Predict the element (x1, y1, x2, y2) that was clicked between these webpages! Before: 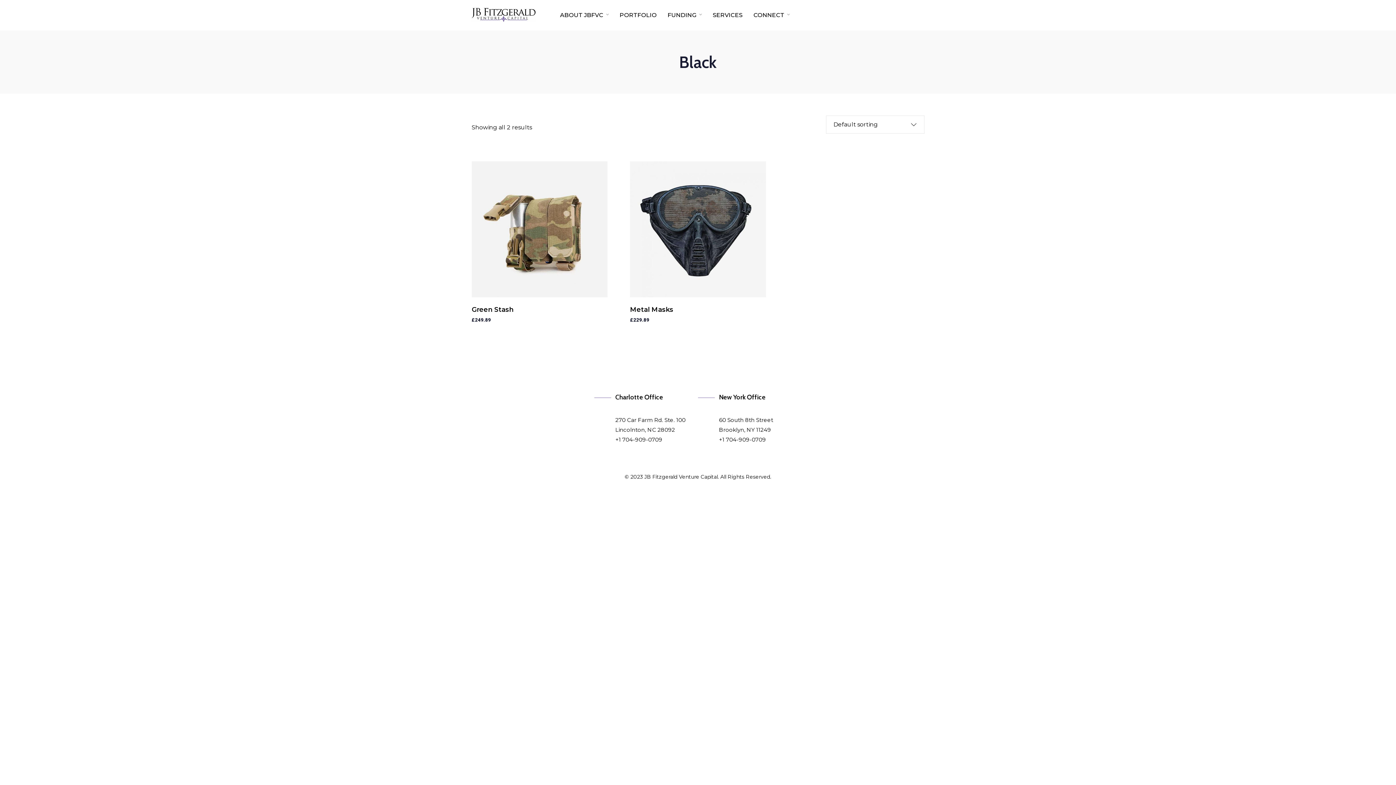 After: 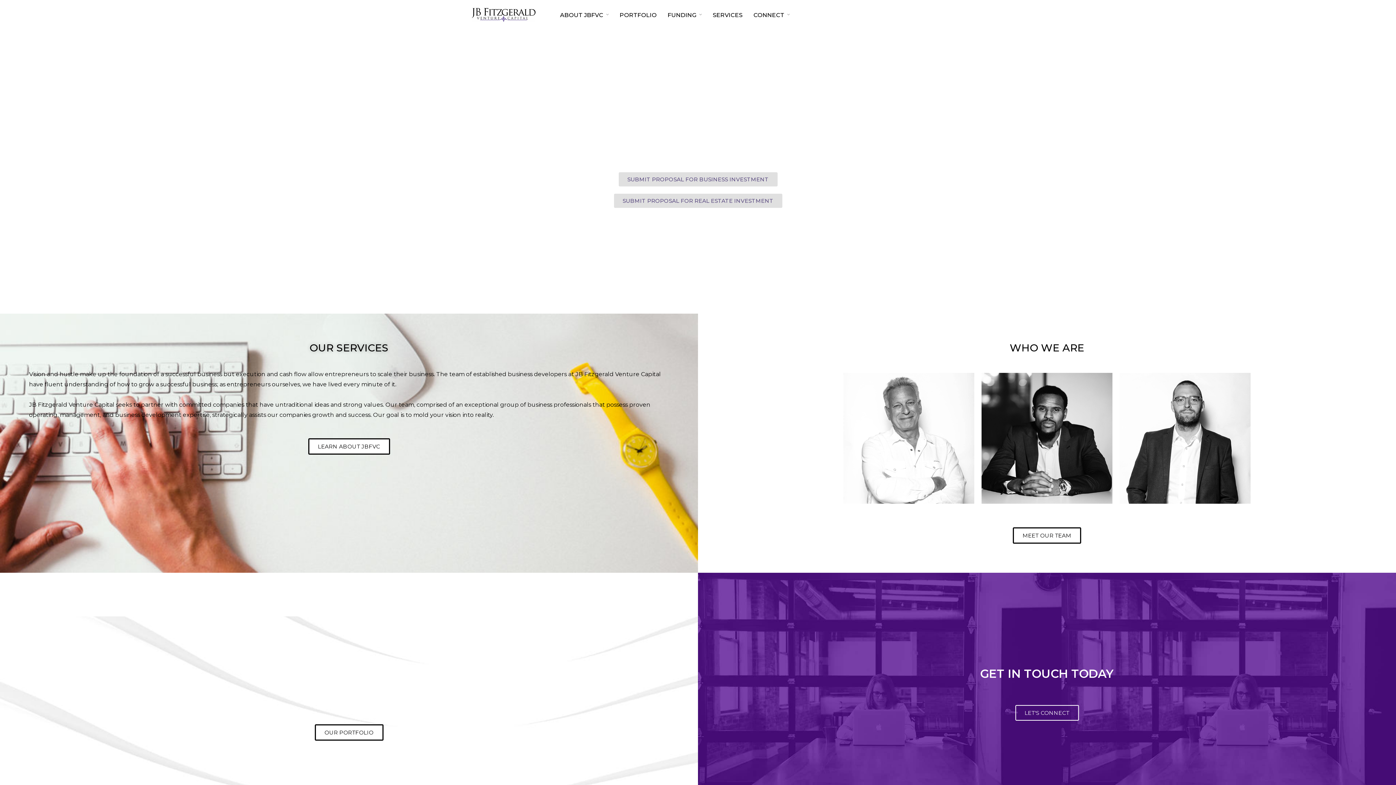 Action: bbox: (471, 8, 535, 21)